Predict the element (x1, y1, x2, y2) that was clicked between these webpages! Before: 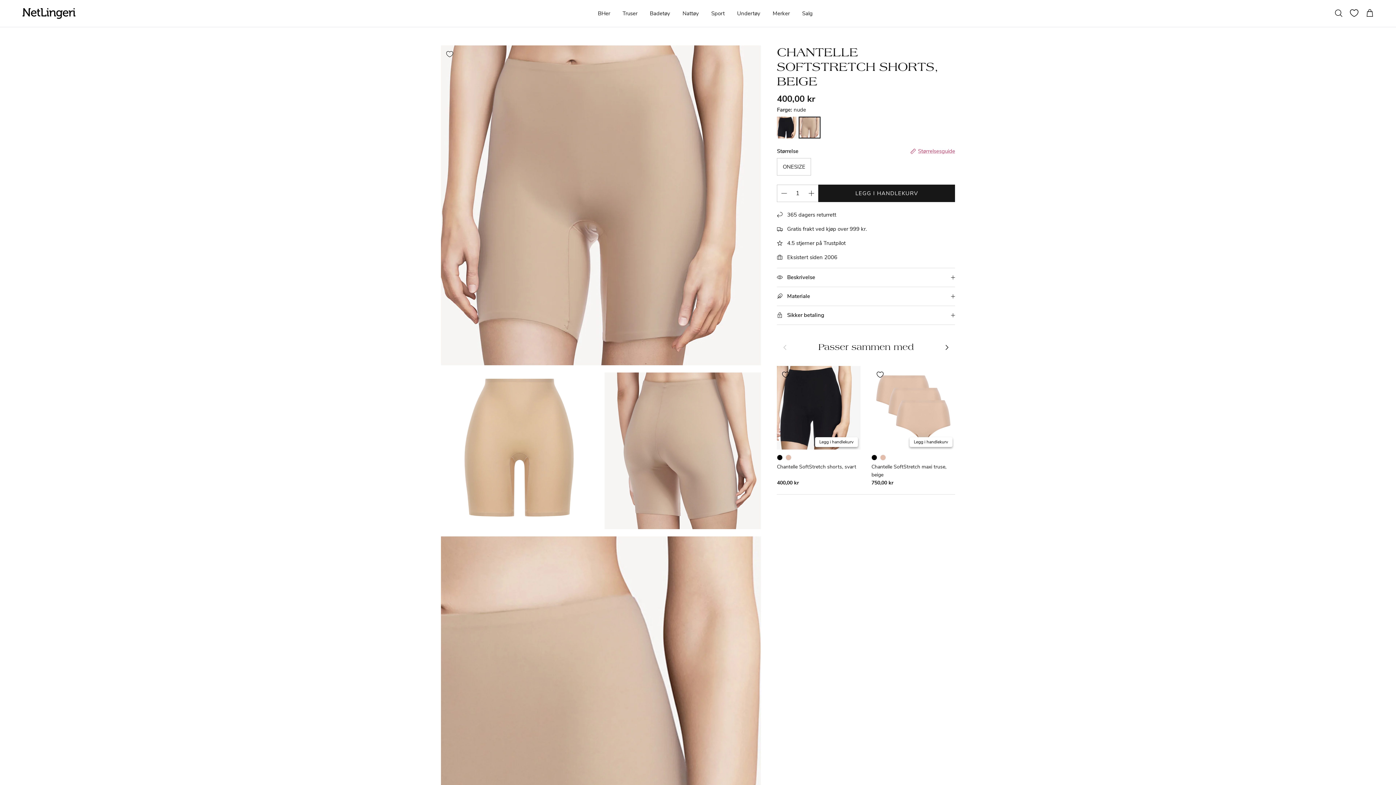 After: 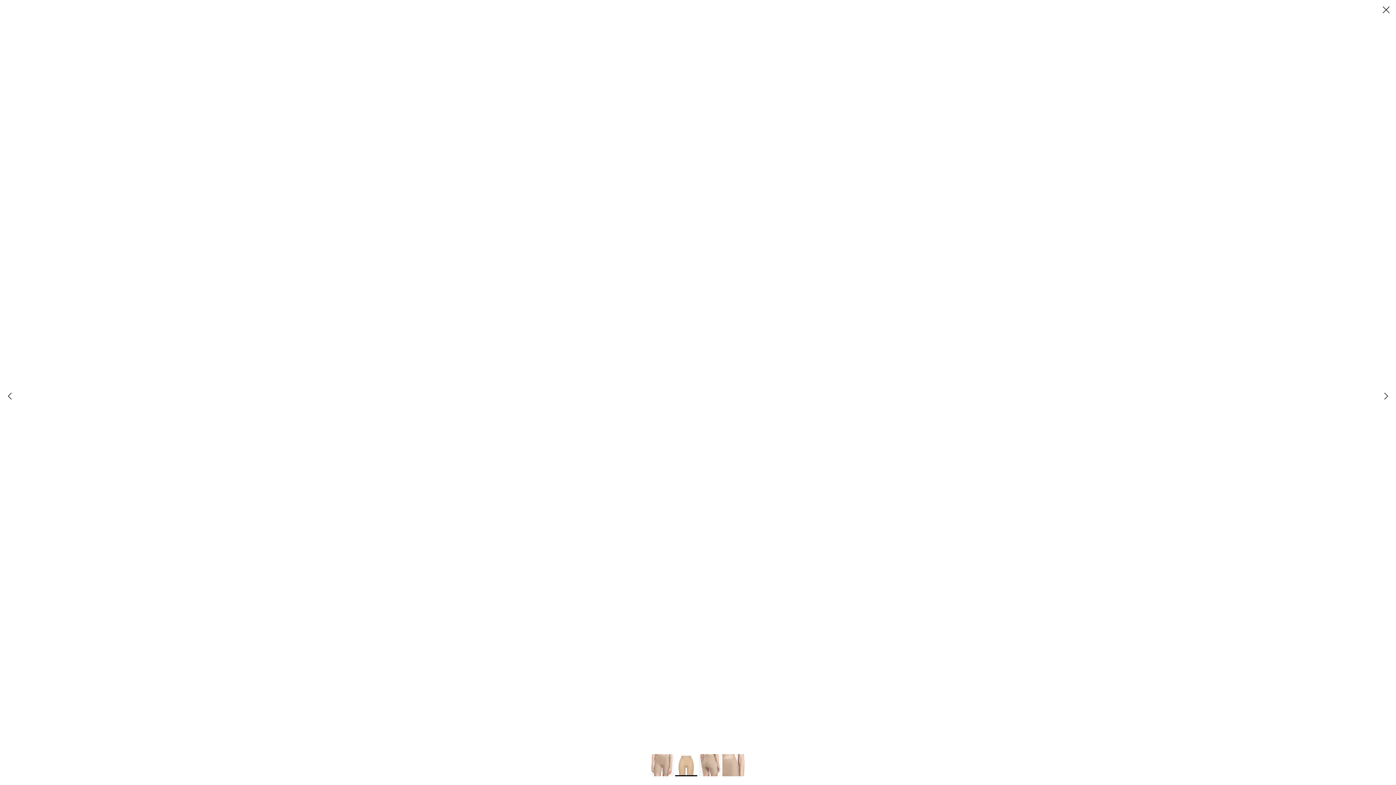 Action: bbox: (441, 372, 597, 523)